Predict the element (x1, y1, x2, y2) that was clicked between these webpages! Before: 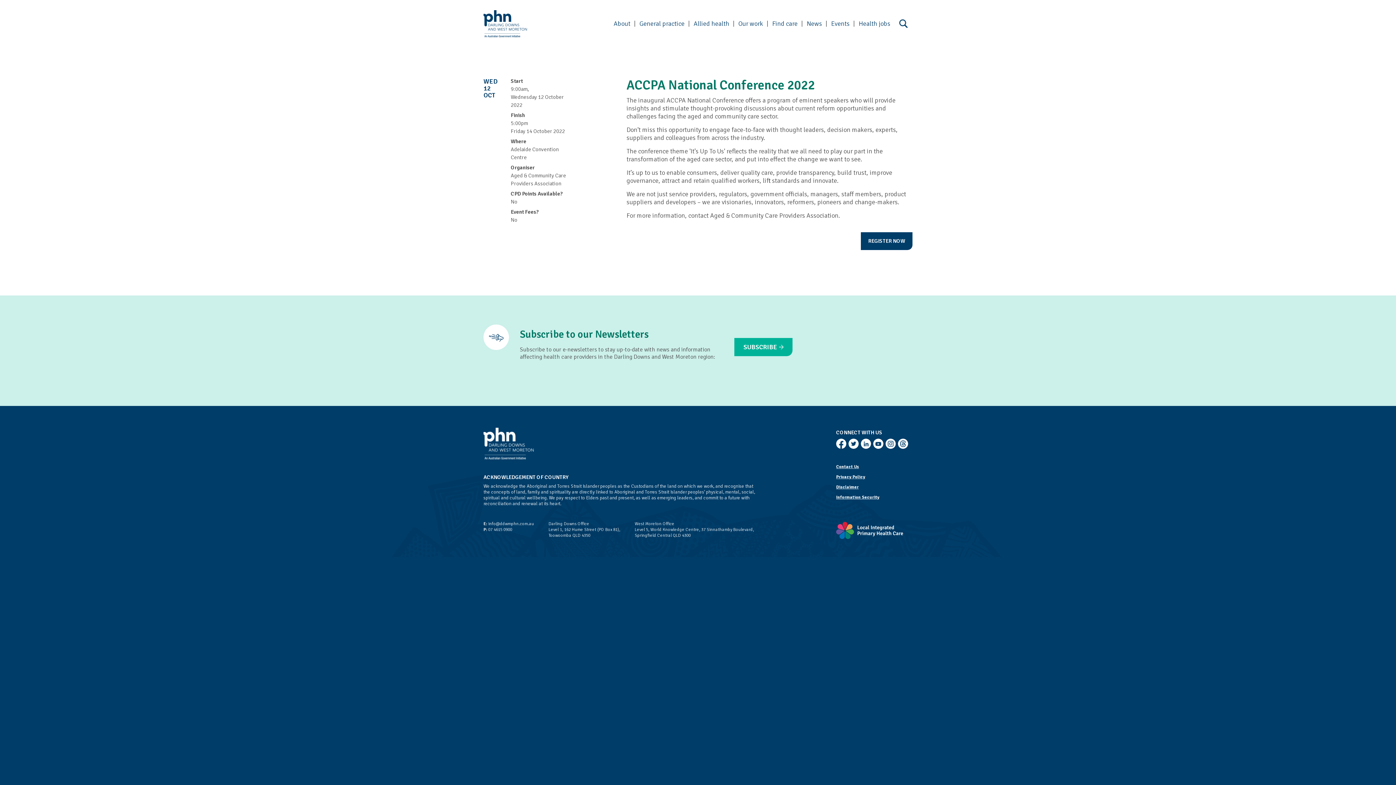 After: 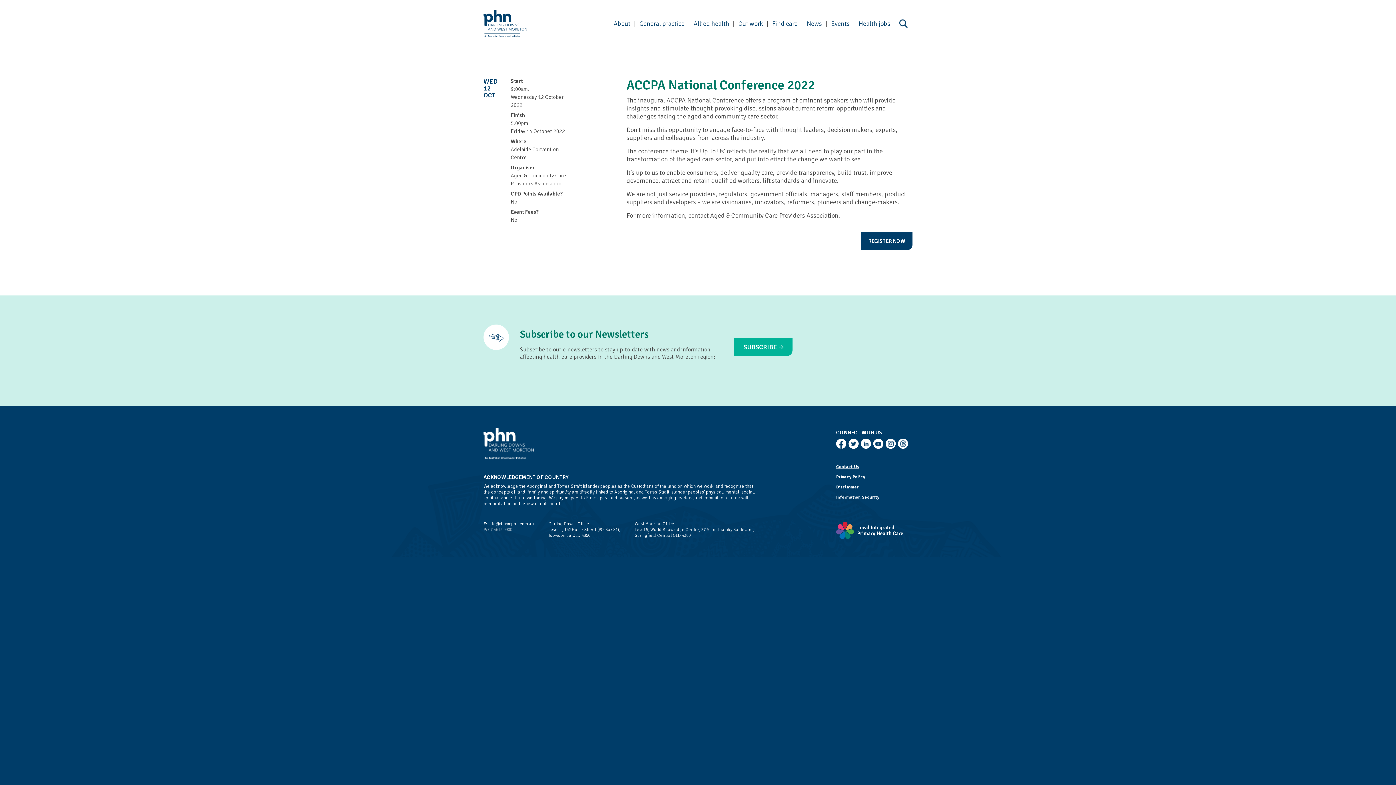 Action: bbox: (483, 527, 534, 532) label: P: 07 4615 0900